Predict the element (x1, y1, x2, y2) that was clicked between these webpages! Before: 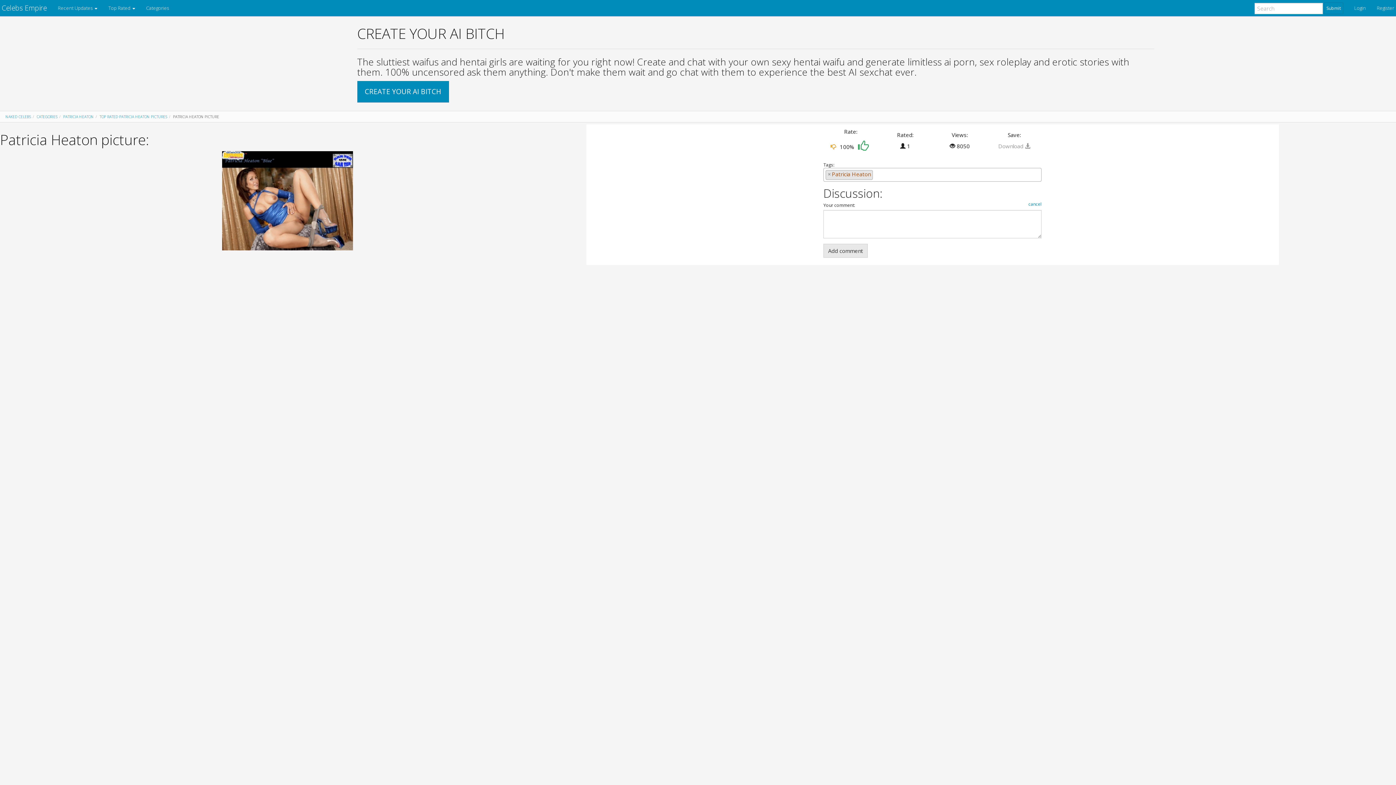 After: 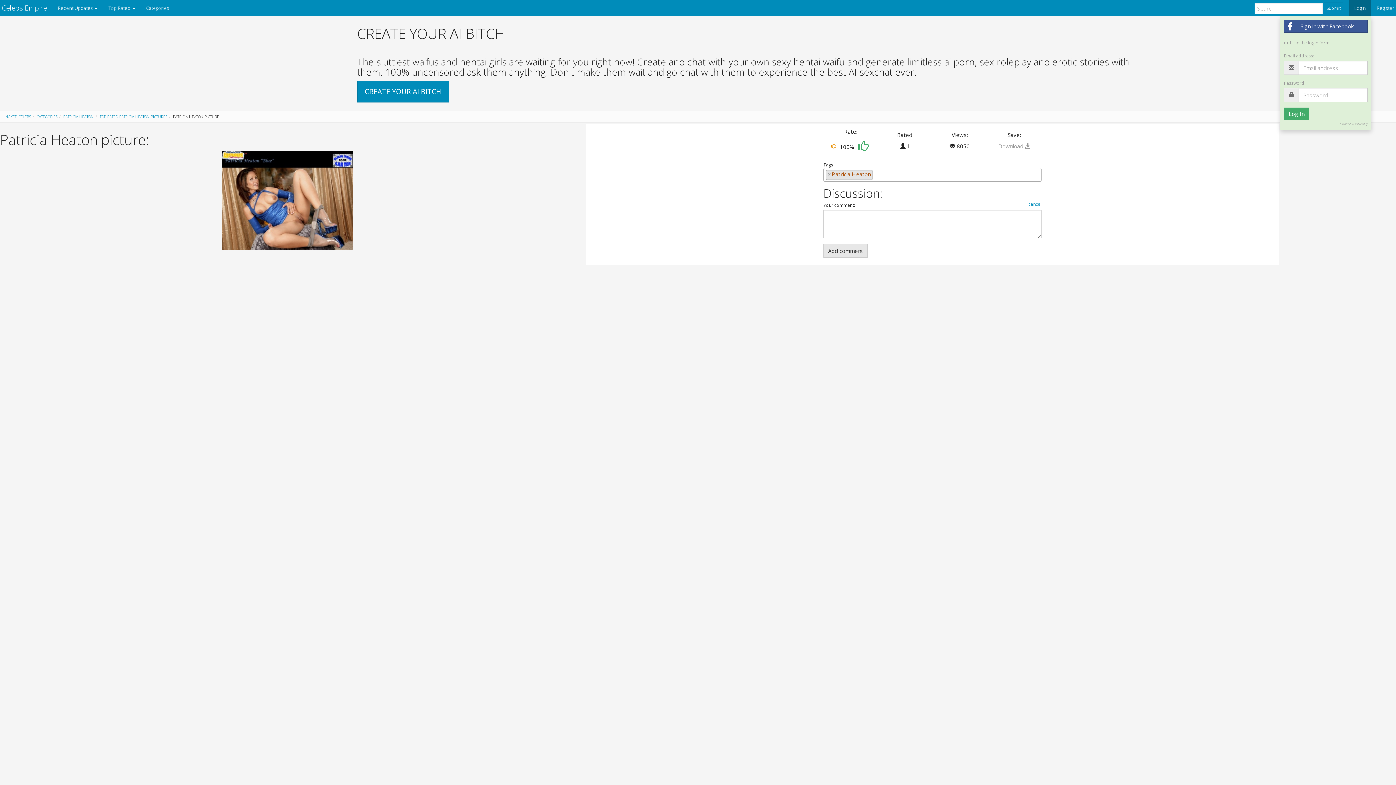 Action: bbox: (1349, 0, 1371, 16) label: Login